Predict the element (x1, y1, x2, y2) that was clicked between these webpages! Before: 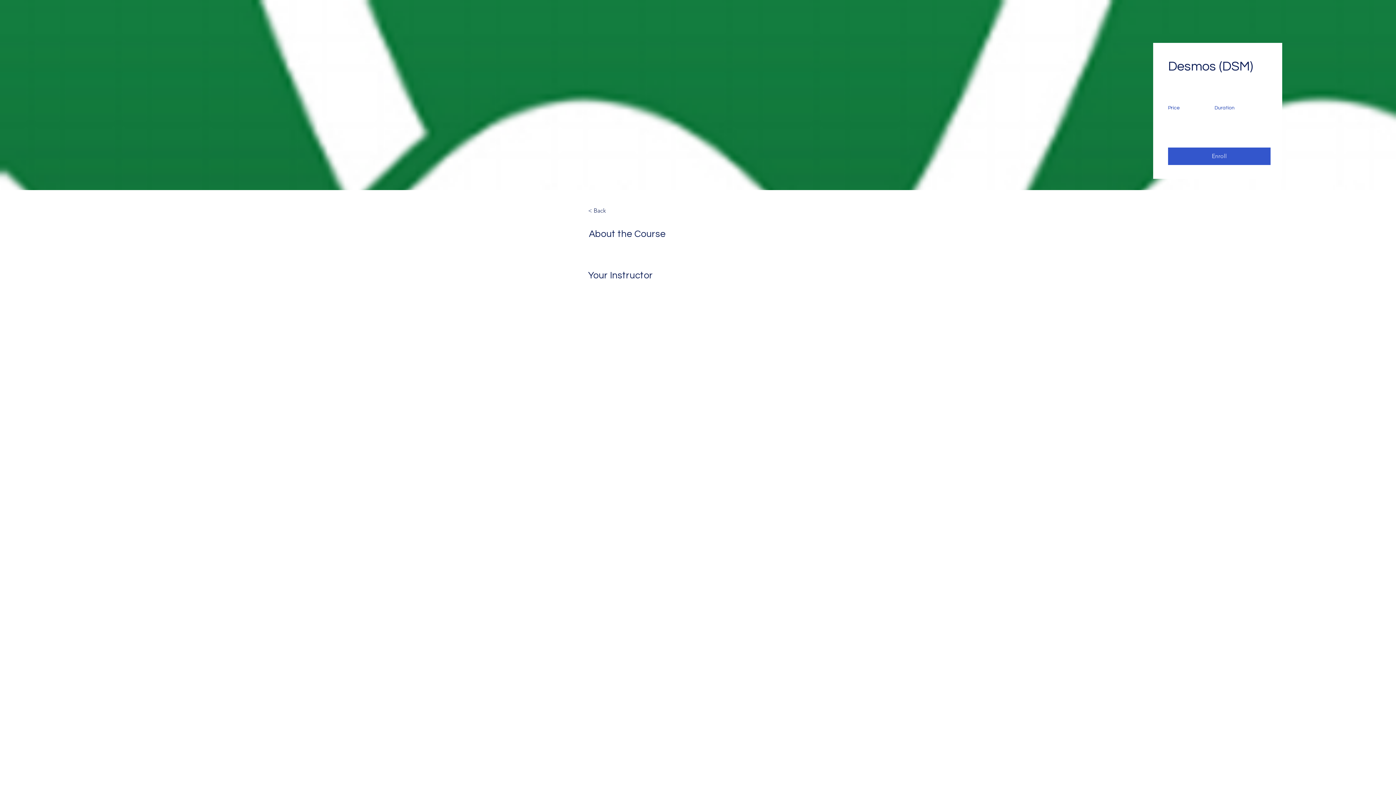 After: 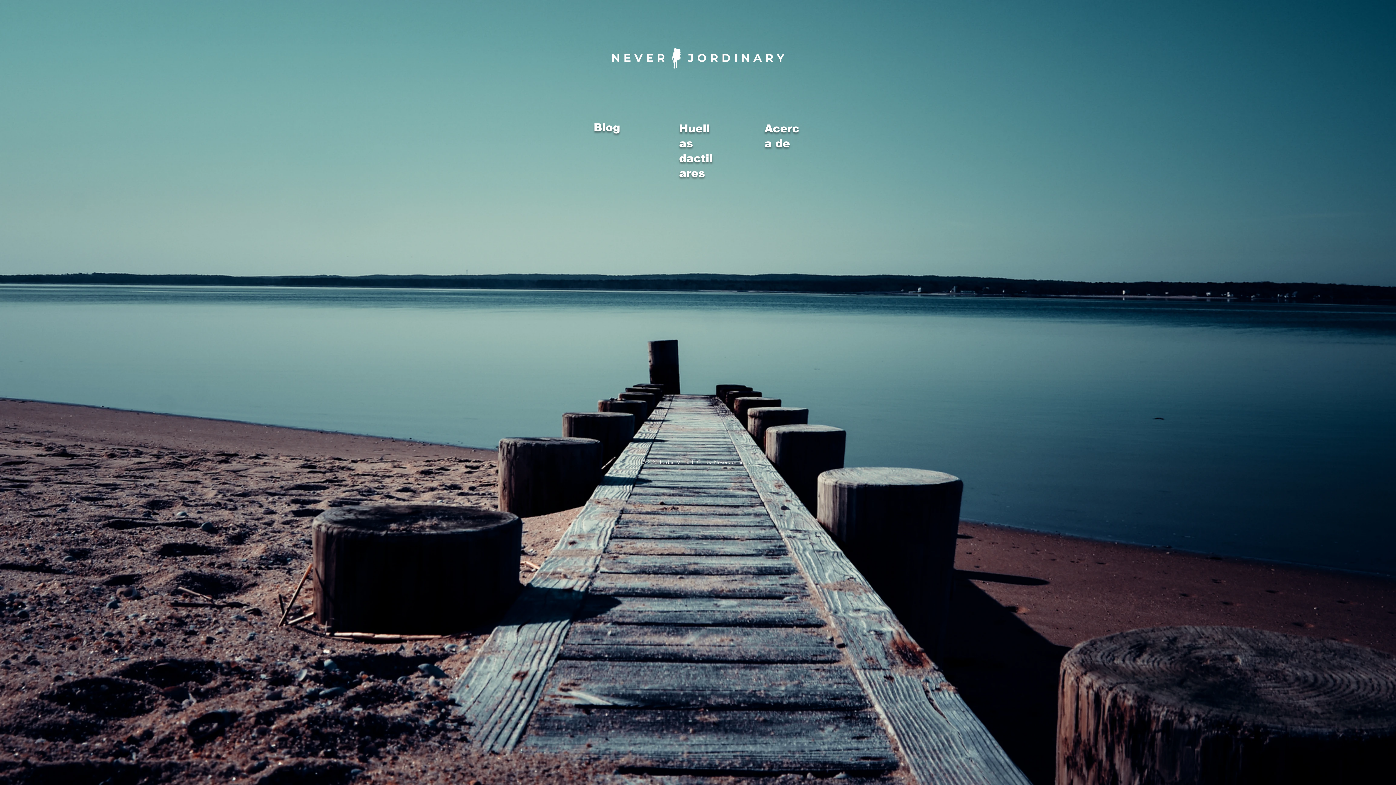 Action: bbox: (588, 203, 628, 218) label: < Back